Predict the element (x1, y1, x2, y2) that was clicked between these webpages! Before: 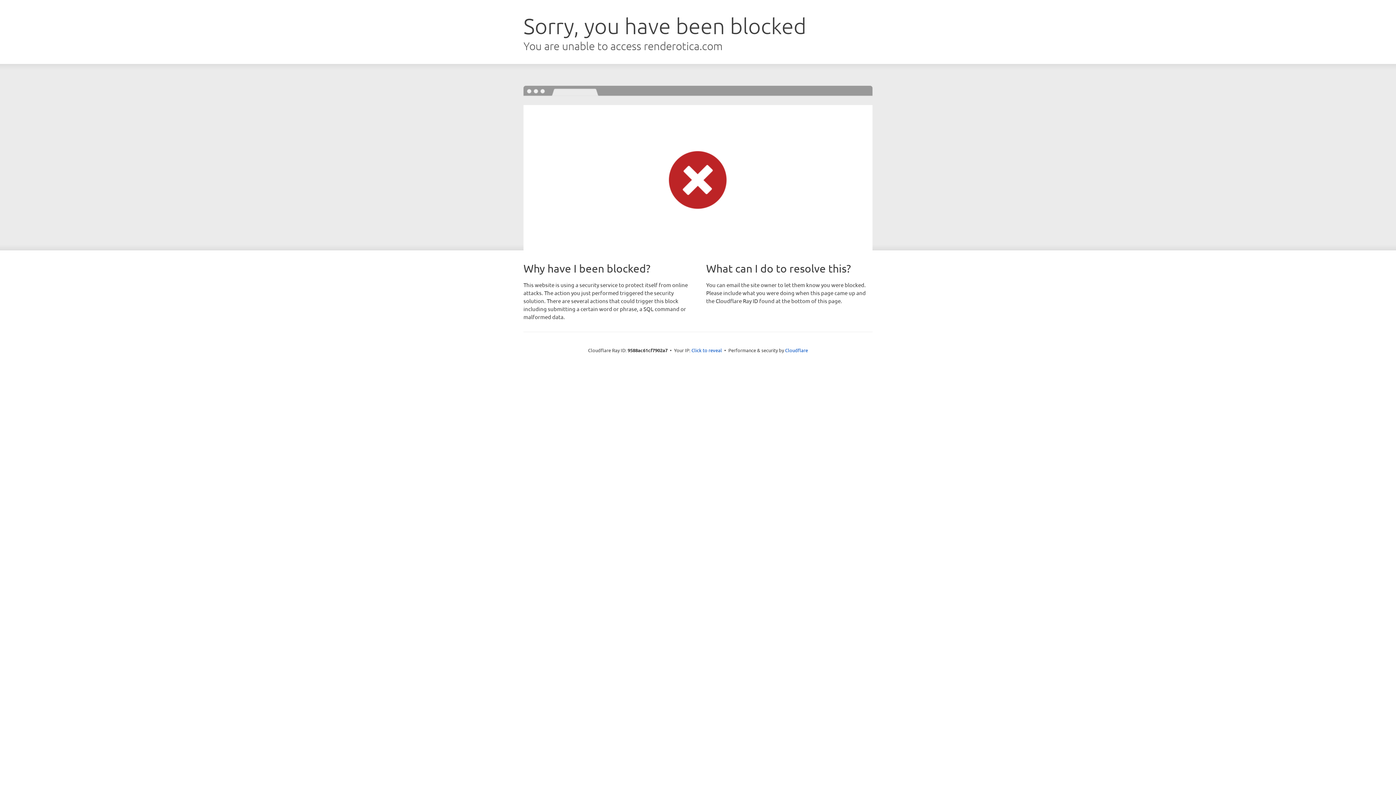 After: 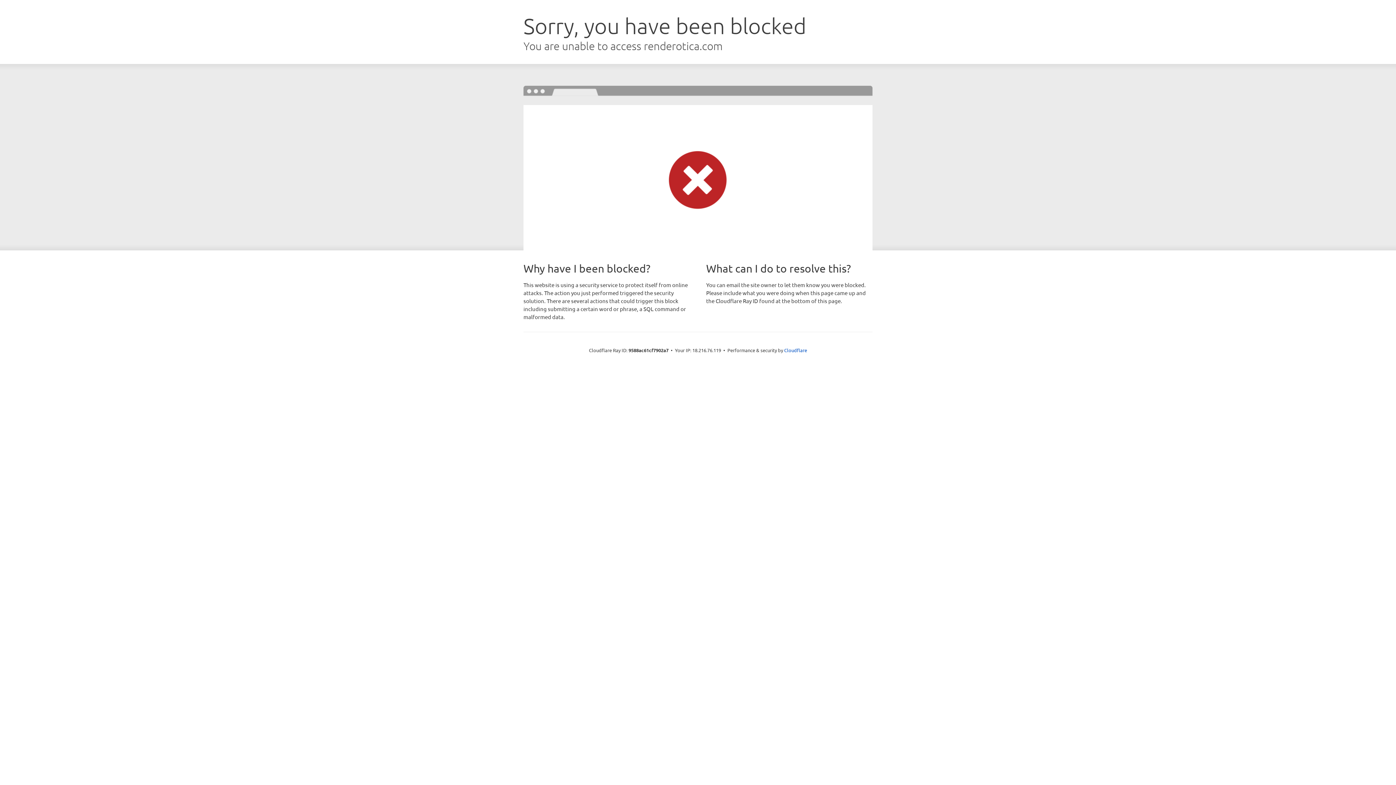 Action: label: Click to reveal bbox: (691, 346, 722, 353)